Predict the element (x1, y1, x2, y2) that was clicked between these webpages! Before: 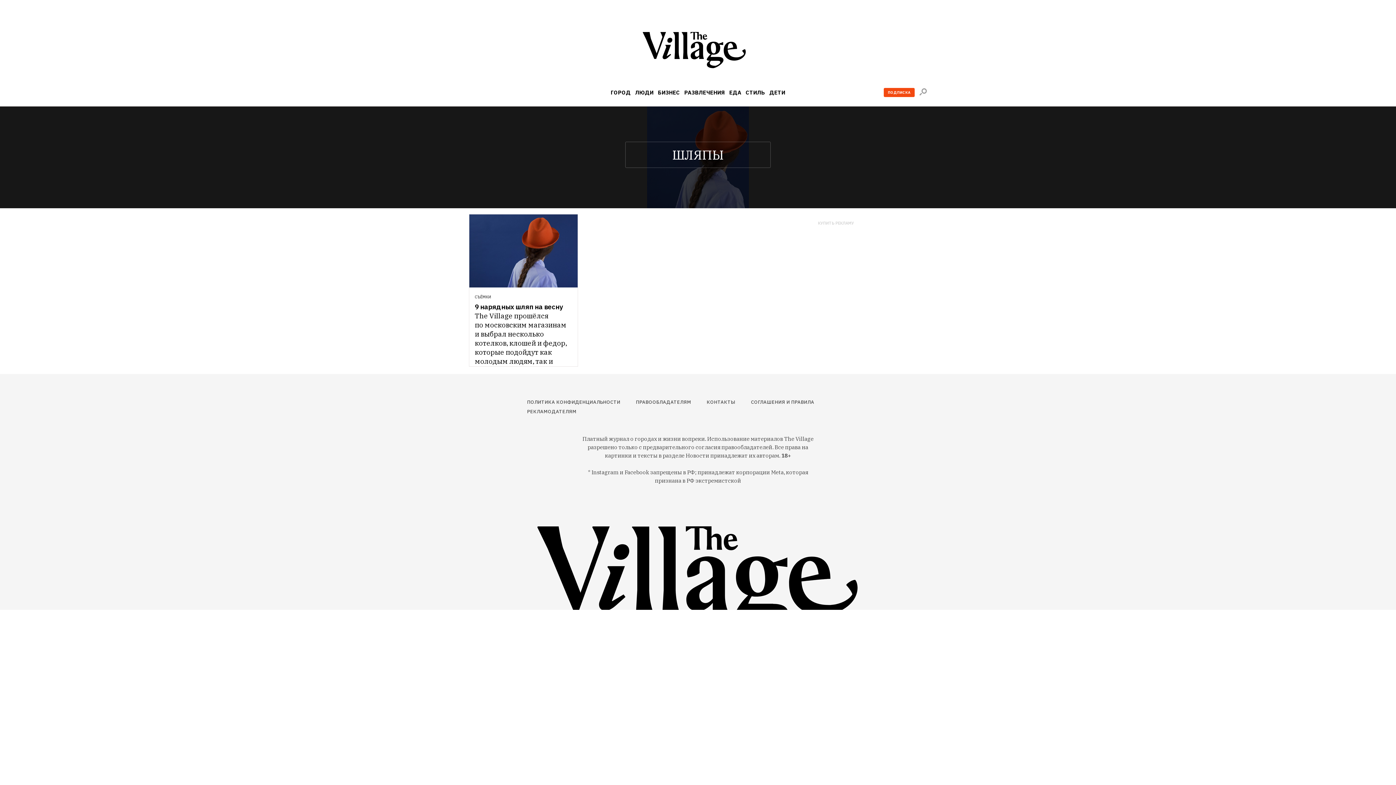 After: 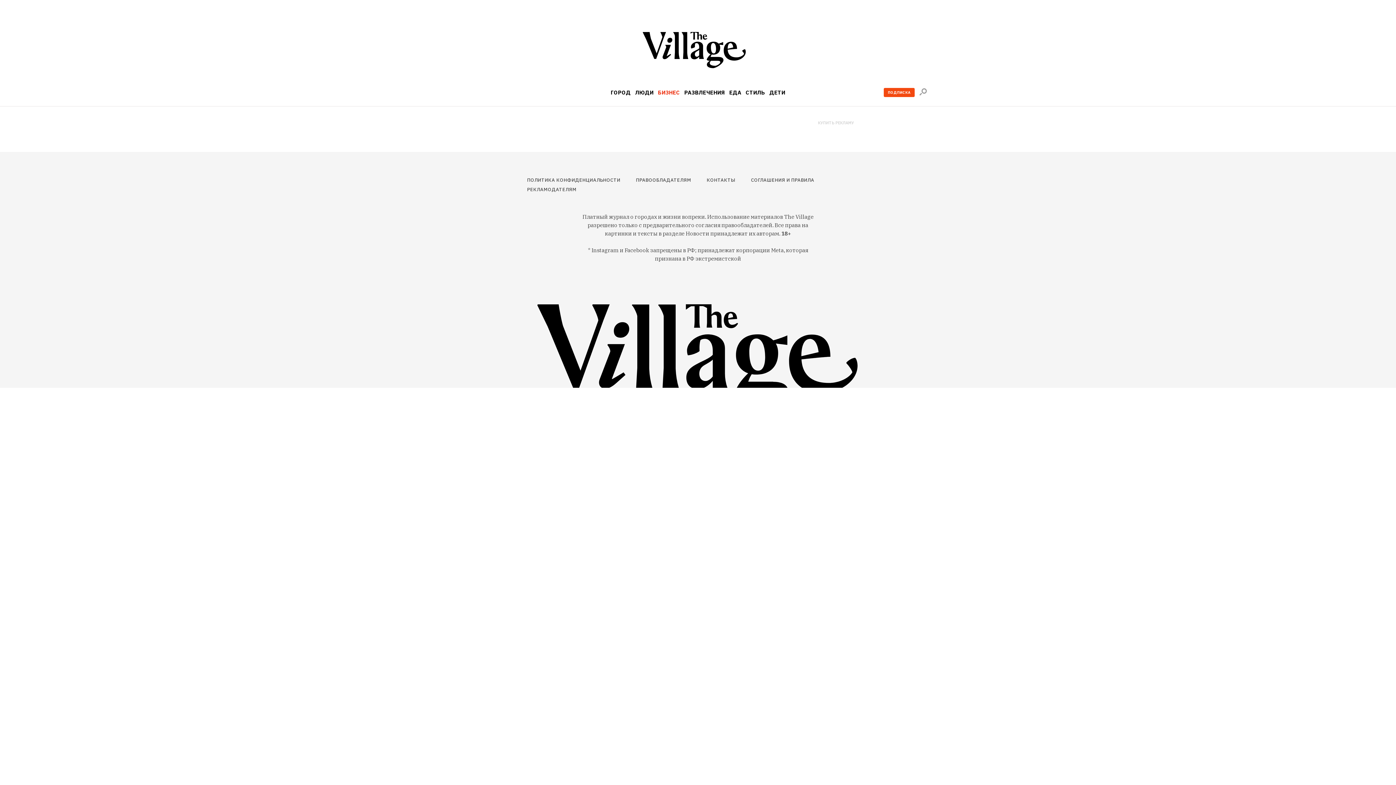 Action: bbox: (658, 89, 680, 95) label: БИЗНЕС